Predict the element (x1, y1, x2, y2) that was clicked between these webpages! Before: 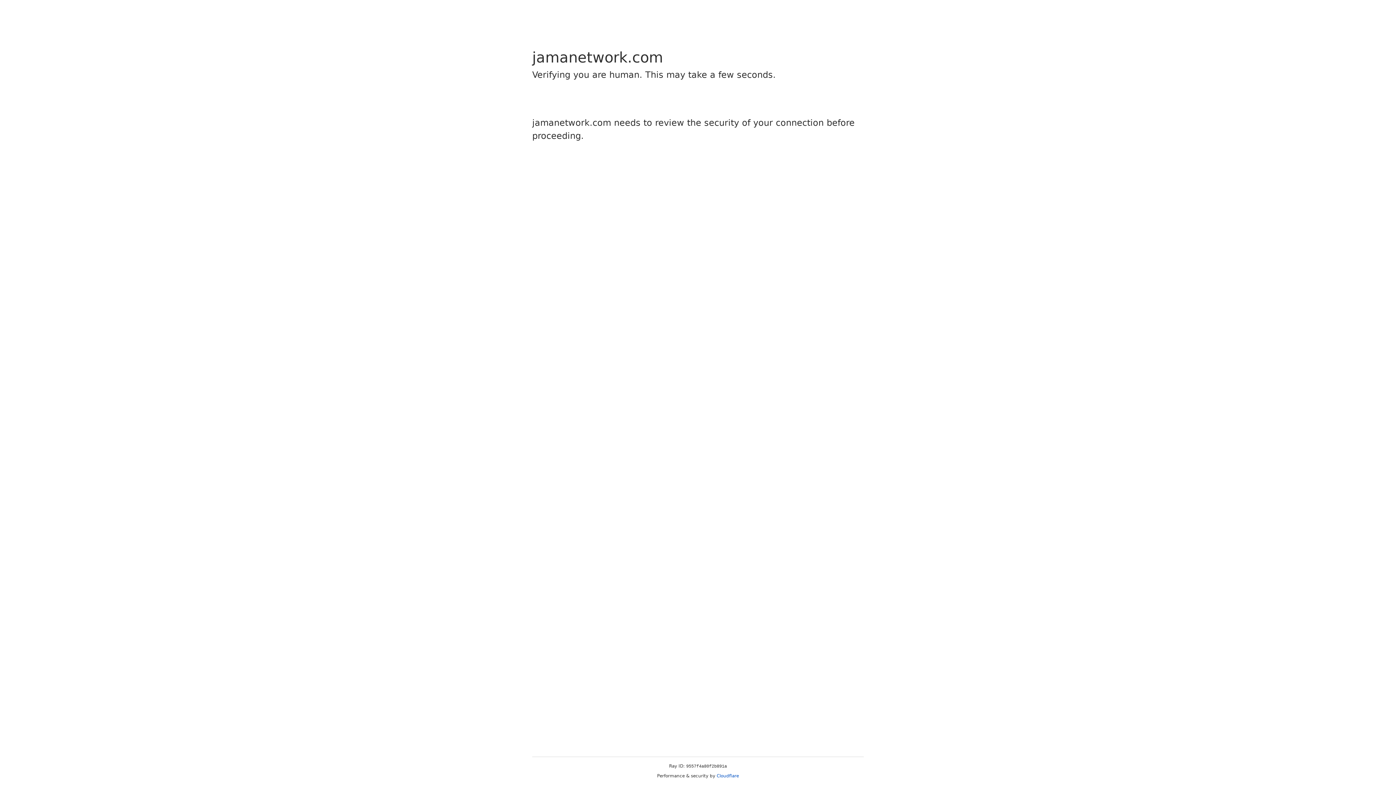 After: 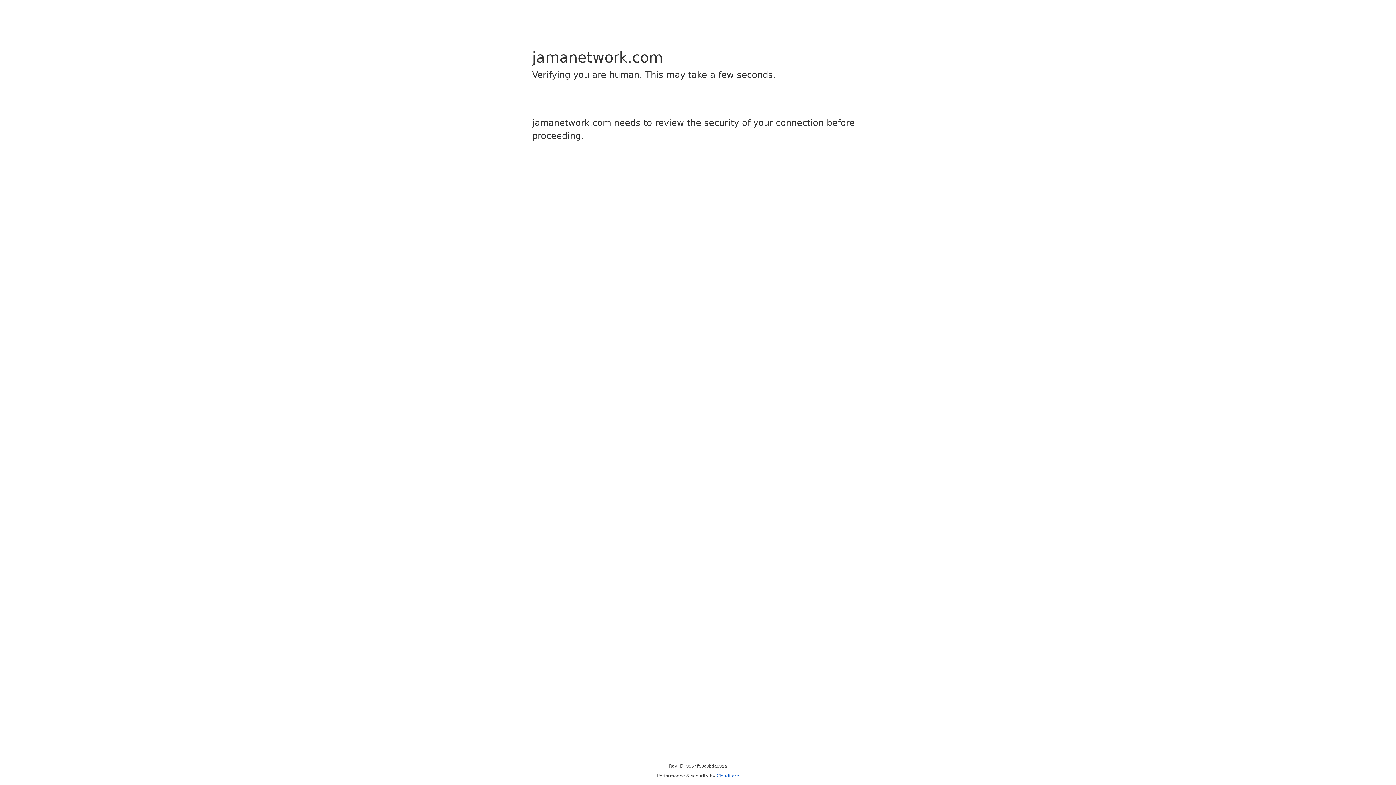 Action: label: Cloudflare bbox: (716, 773, 739, 778)